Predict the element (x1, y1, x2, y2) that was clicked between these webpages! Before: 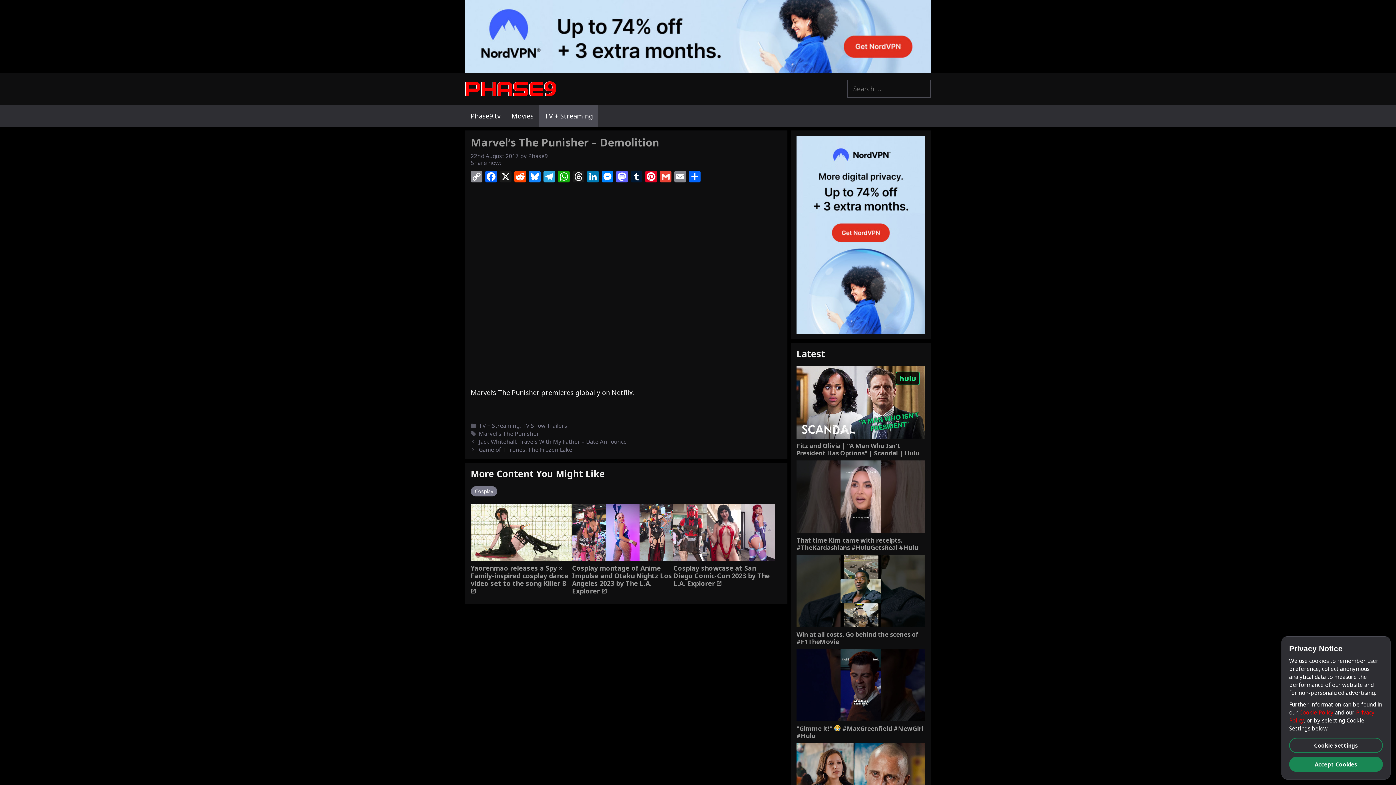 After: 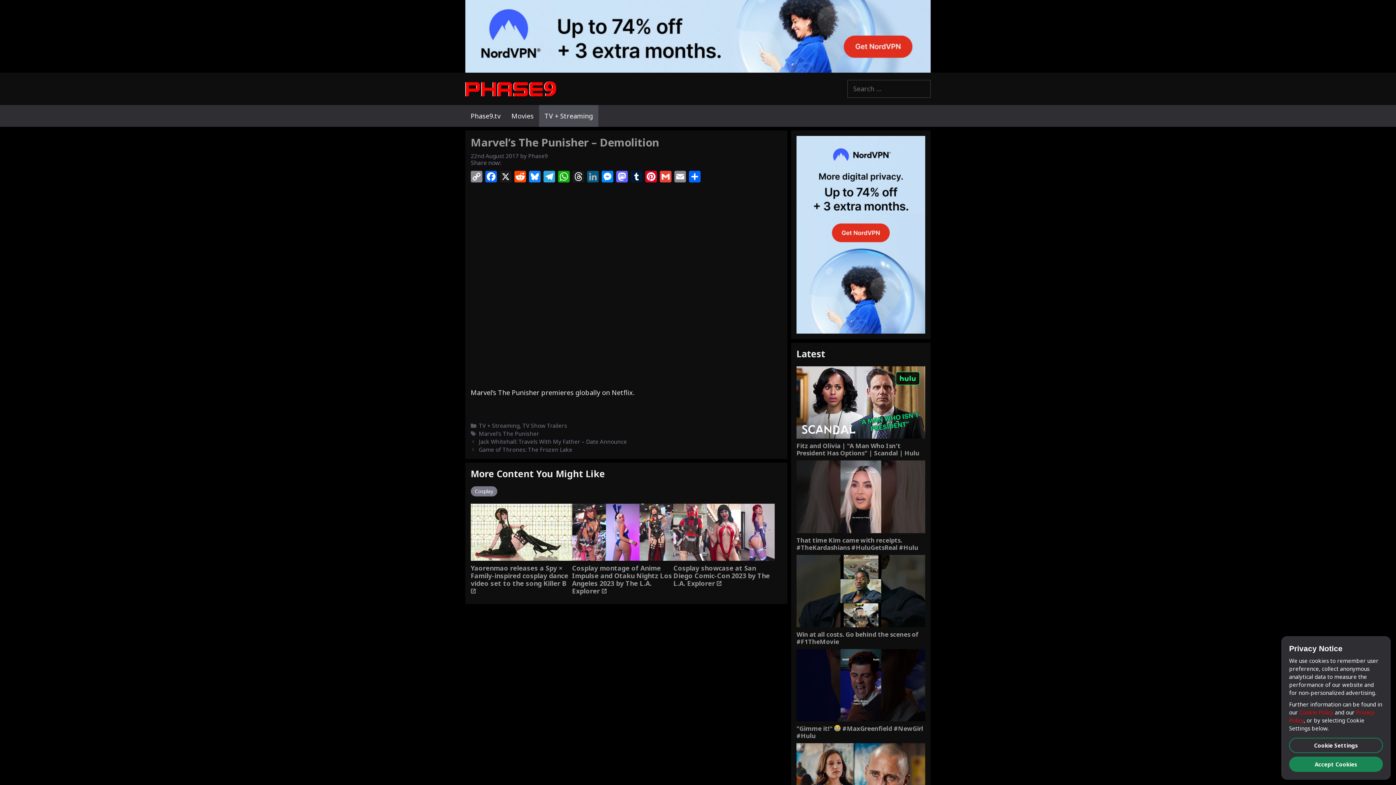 Action: label: LinkedIn bbox: (585, 171, 600, 184)